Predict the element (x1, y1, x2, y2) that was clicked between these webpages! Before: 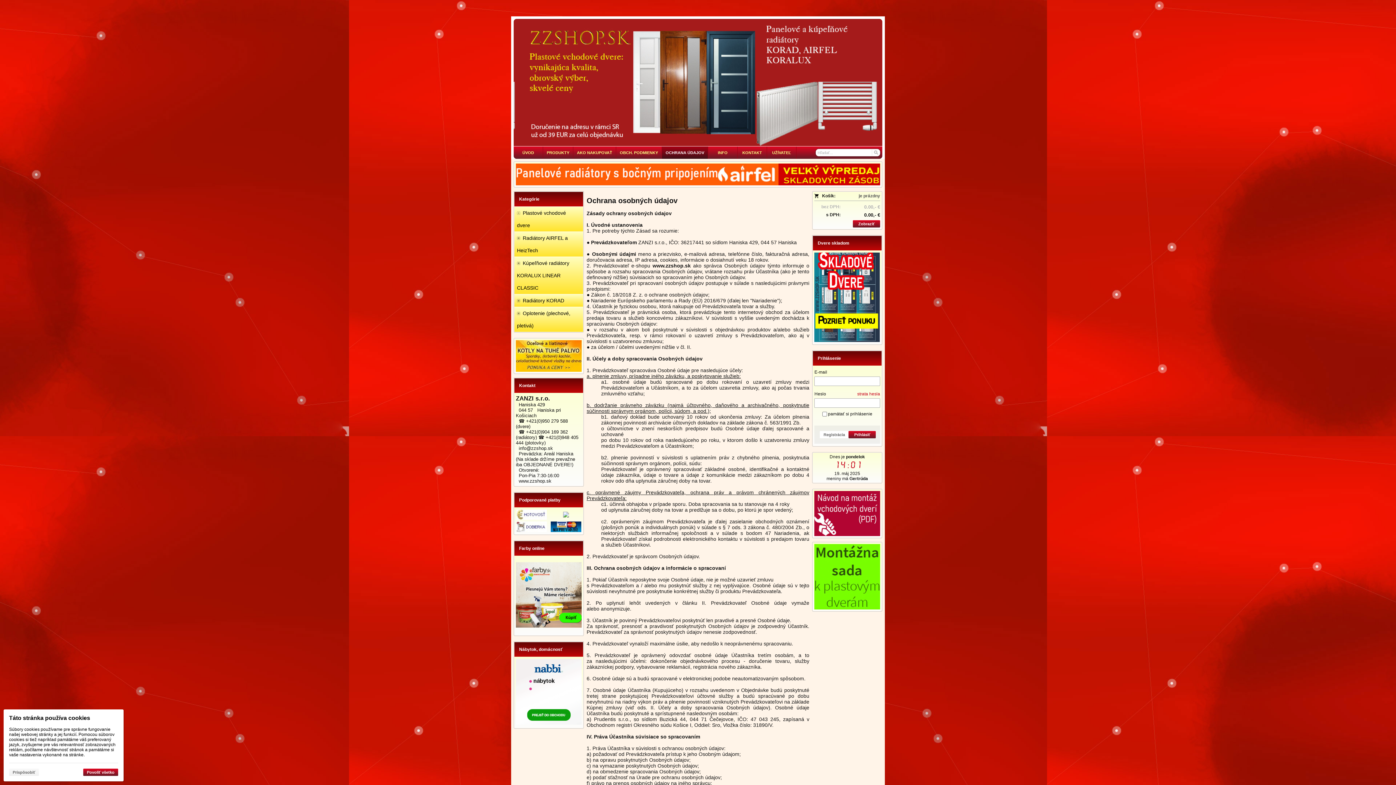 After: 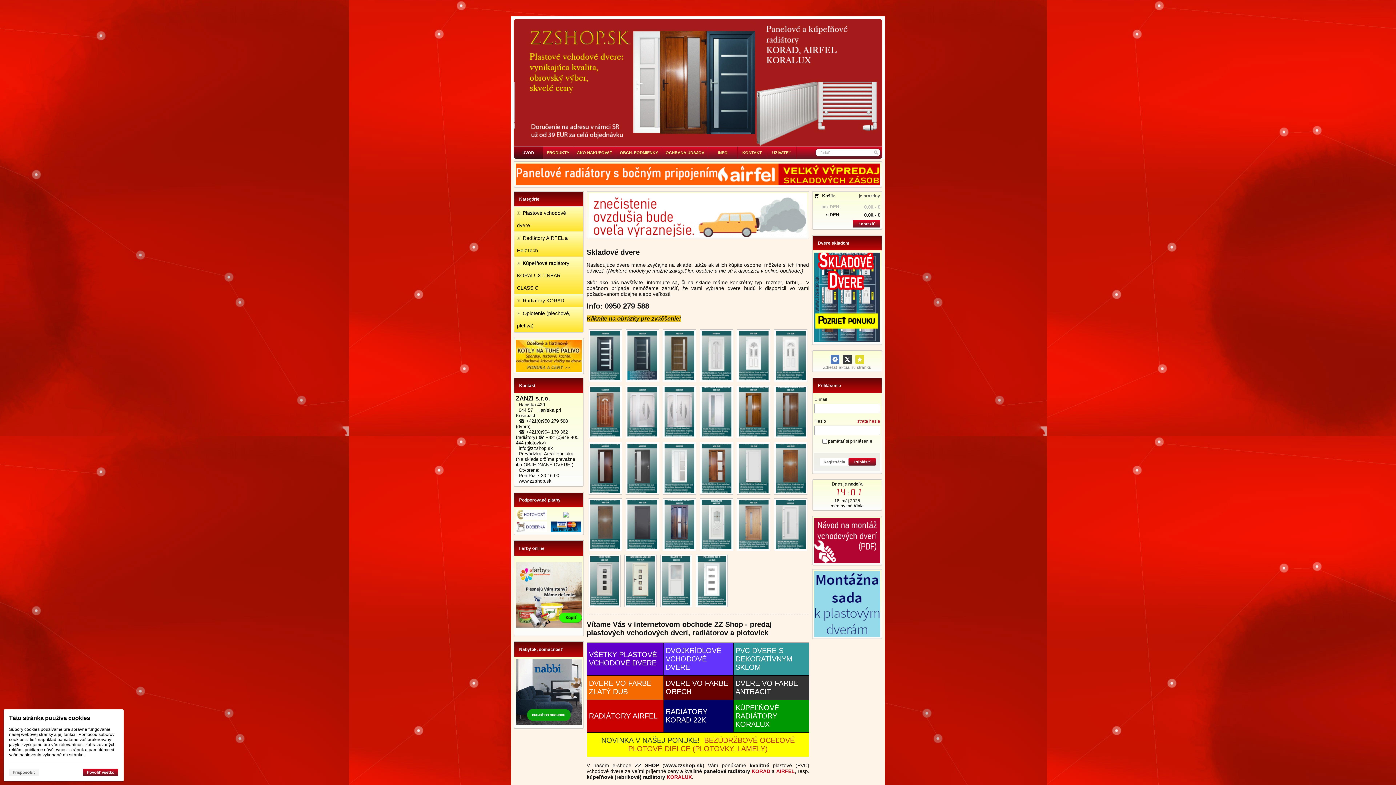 Action: bbox: (514, 19, 882, 145)